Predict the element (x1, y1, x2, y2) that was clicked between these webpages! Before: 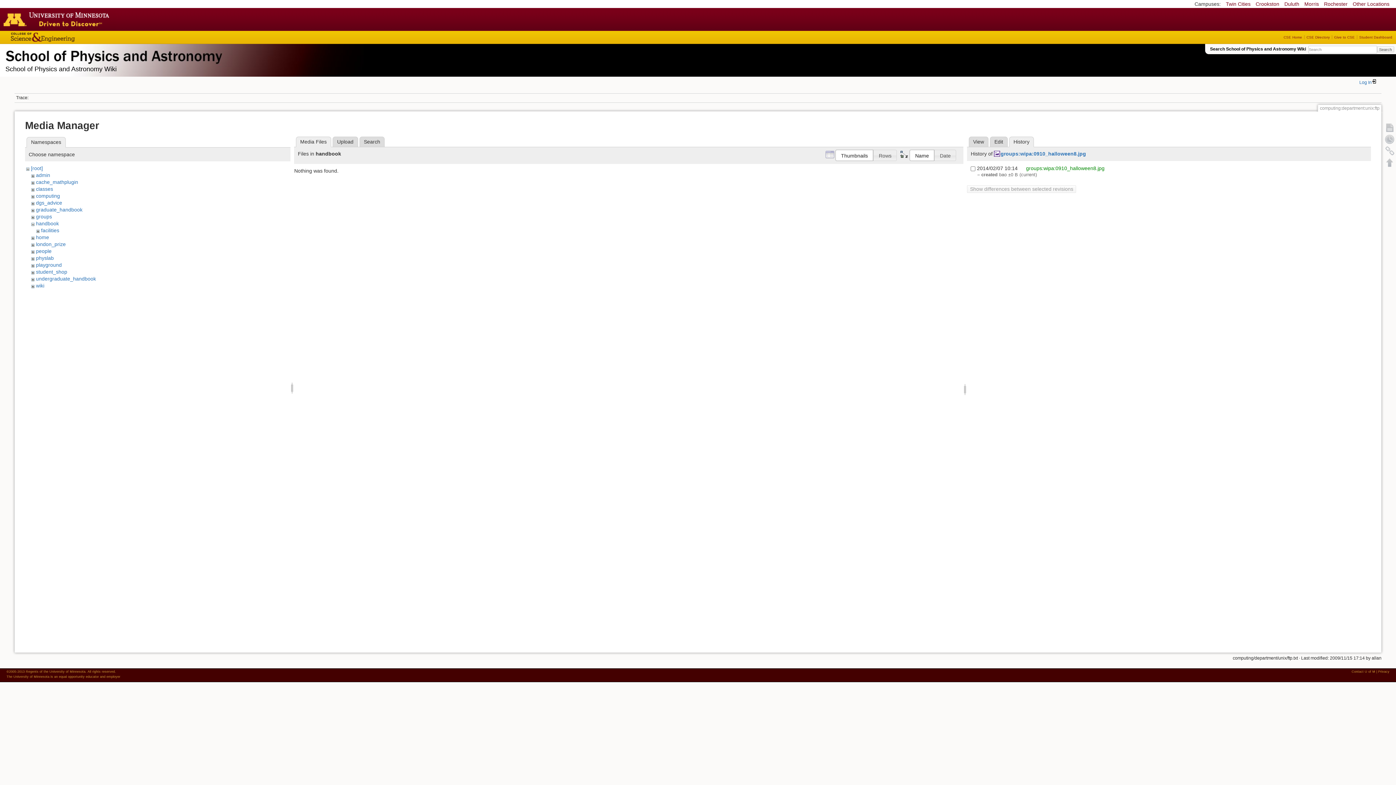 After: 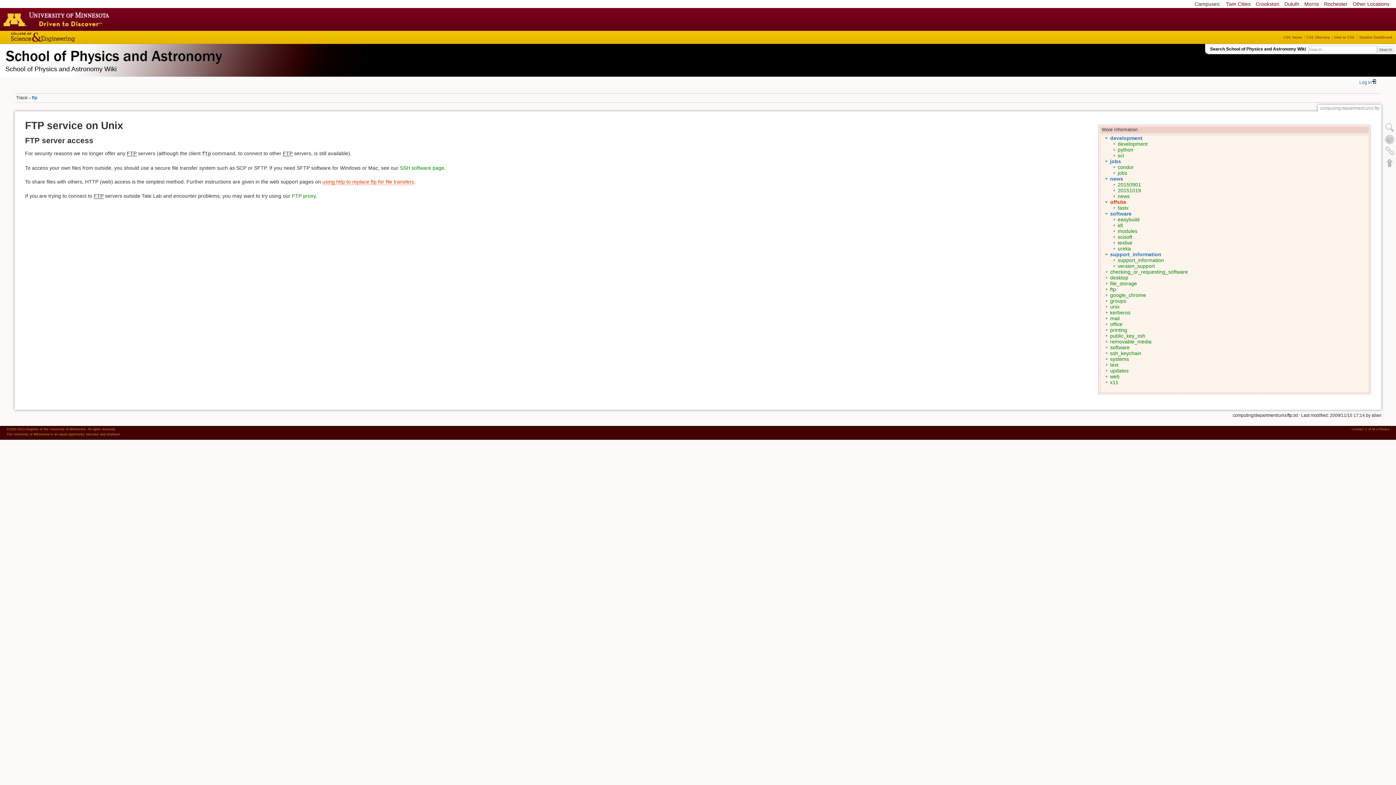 Action: bbox: (1377, 46, 1394, 52) label: Search